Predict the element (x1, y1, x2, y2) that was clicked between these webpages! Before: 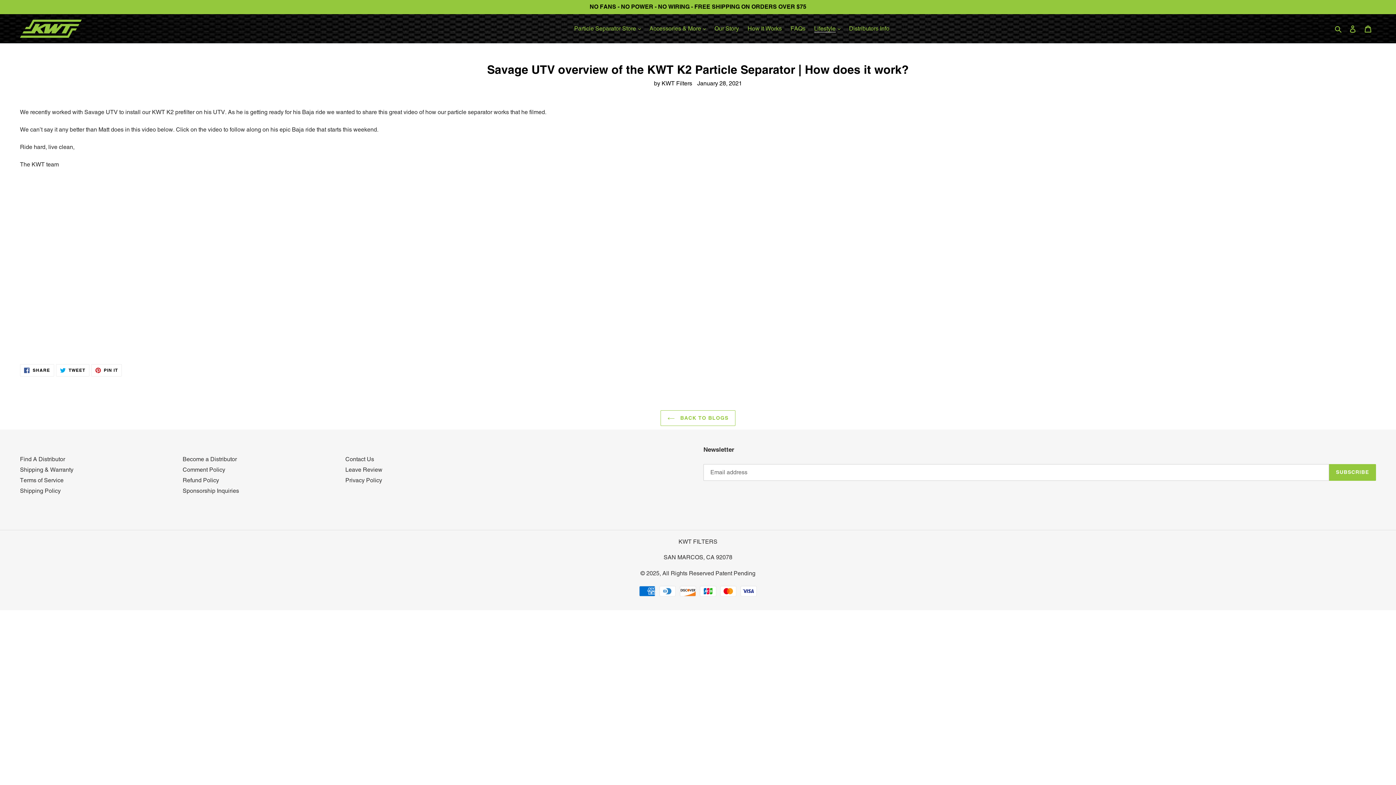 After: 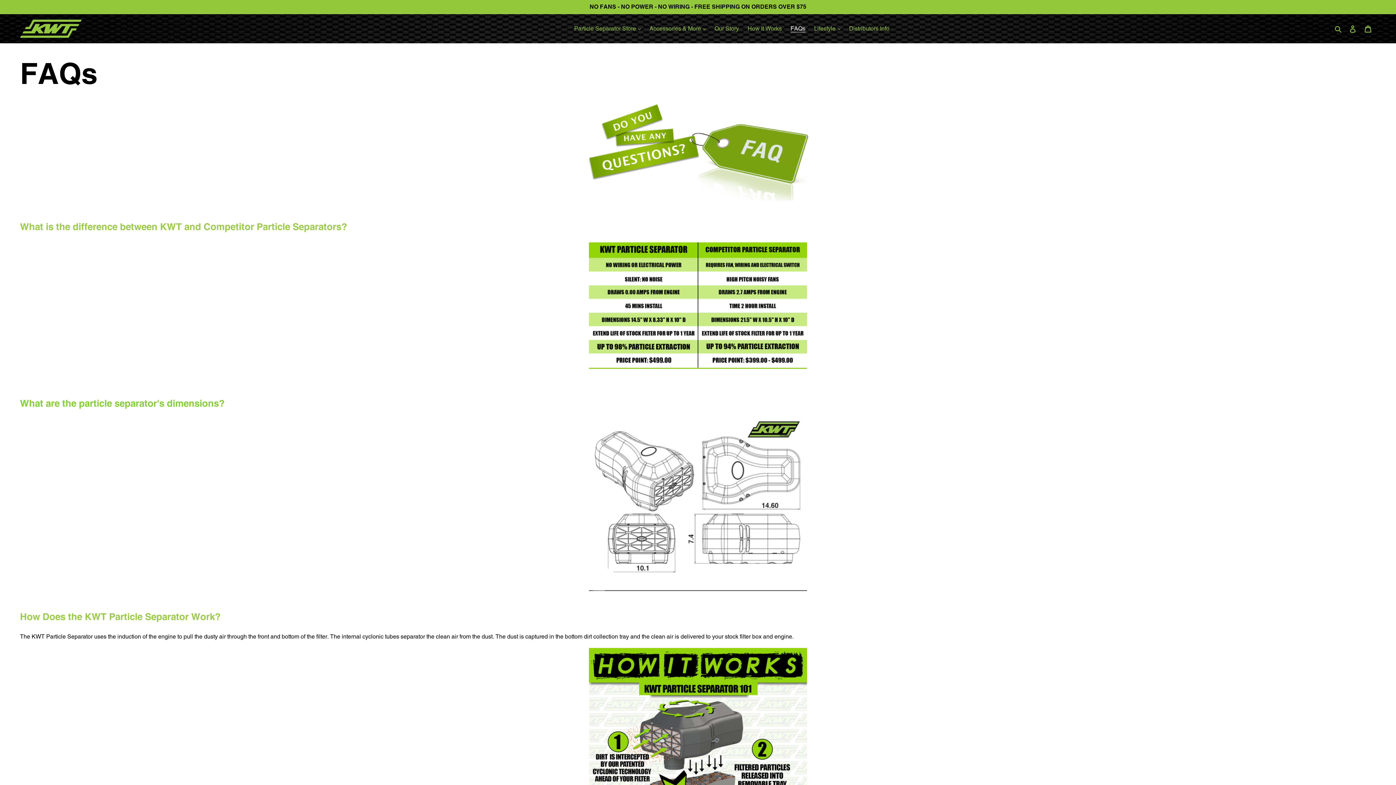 Action: label: FAQs bbox: (787, 23, 809, 34)